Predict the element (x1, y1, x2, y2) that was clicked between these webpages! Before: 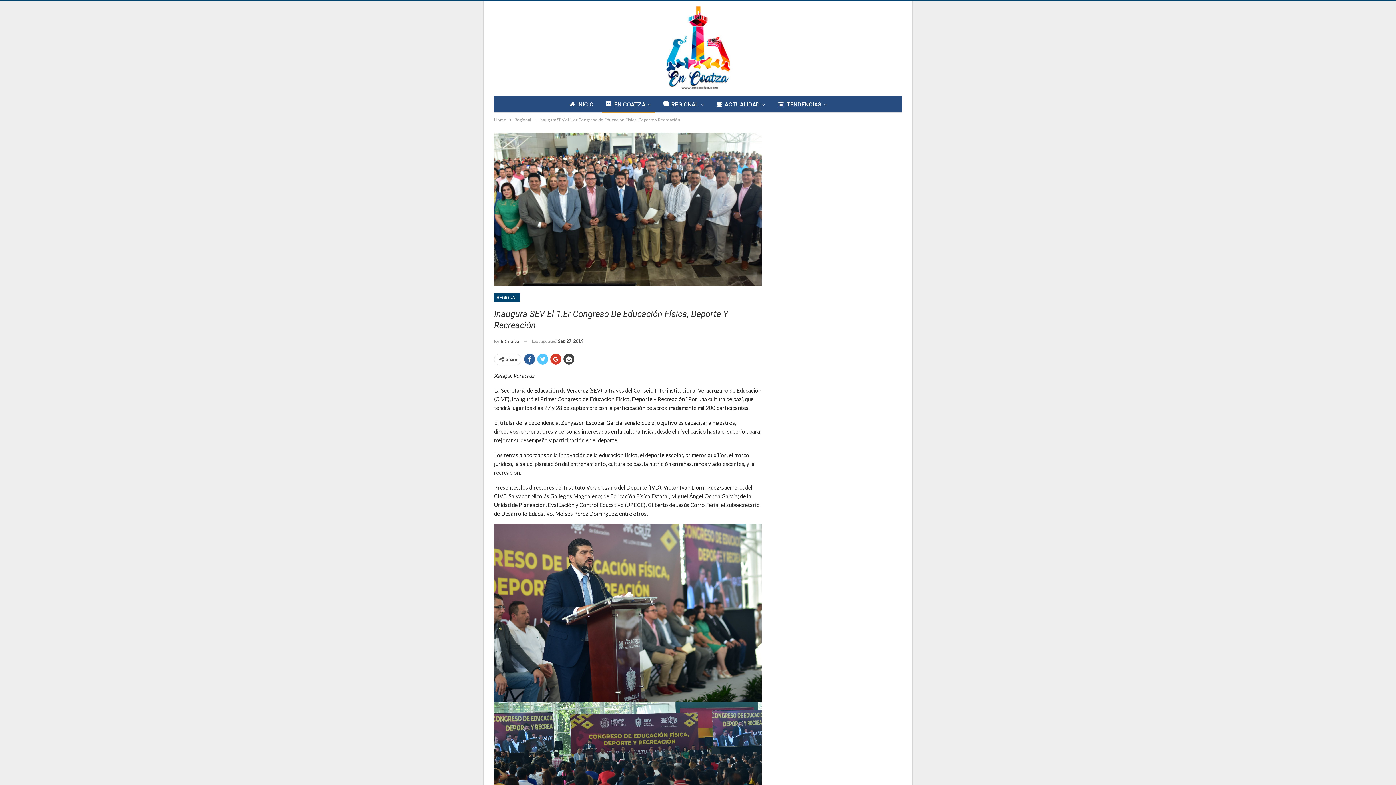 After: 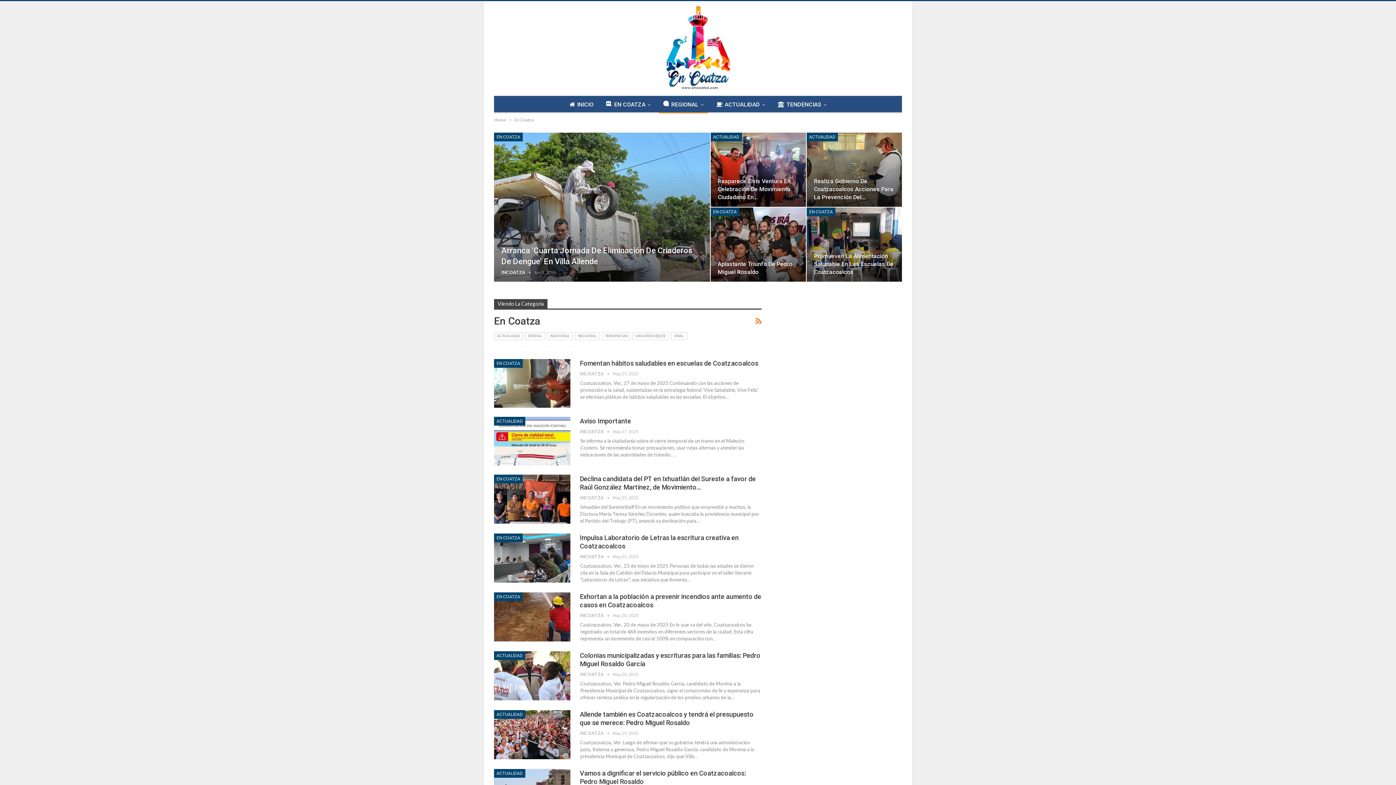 Action: bbox: (659, 96, 708, 113) label: REGIONAL